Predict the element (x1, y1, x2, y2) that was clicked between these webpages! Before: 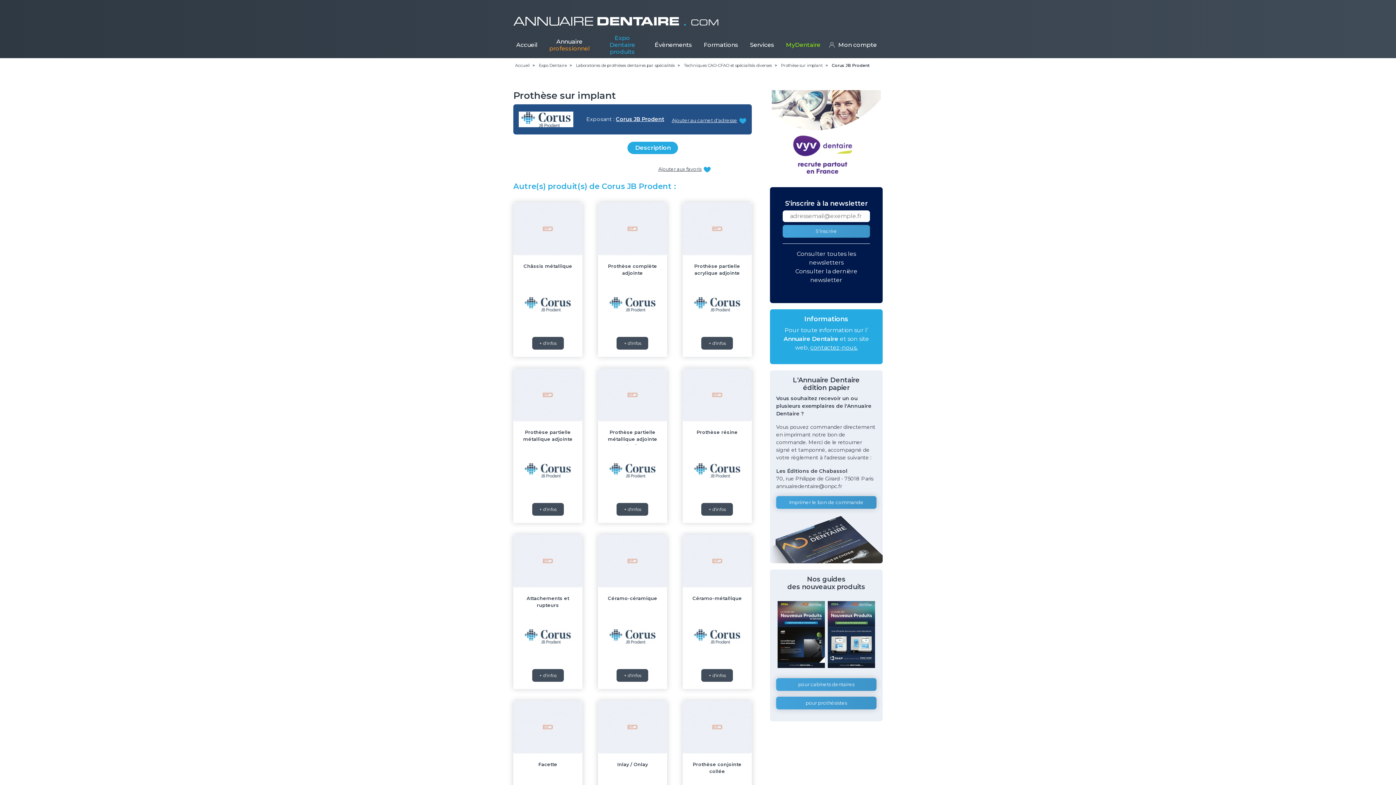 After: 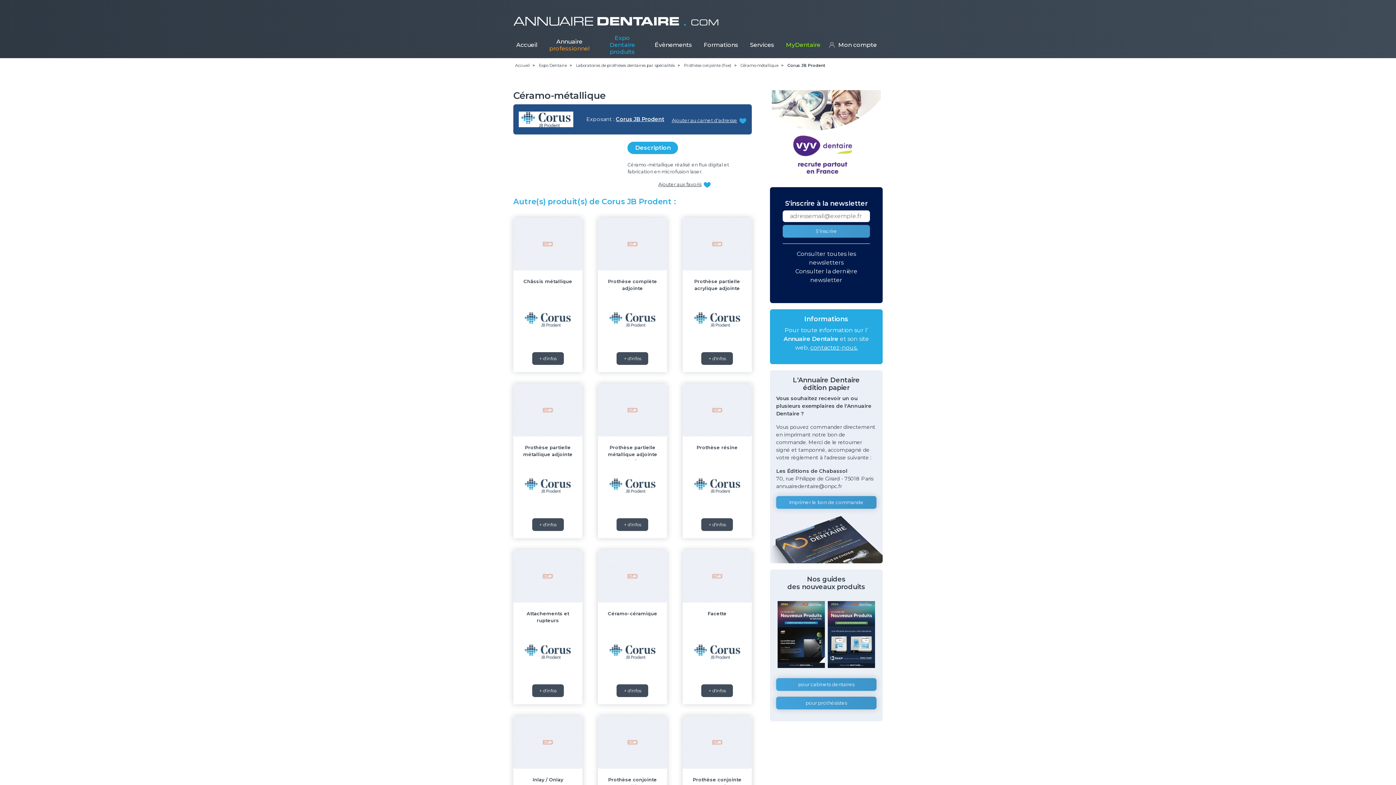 Action: bbox: (692, 595, 742, 601) label: Céramo-métallique